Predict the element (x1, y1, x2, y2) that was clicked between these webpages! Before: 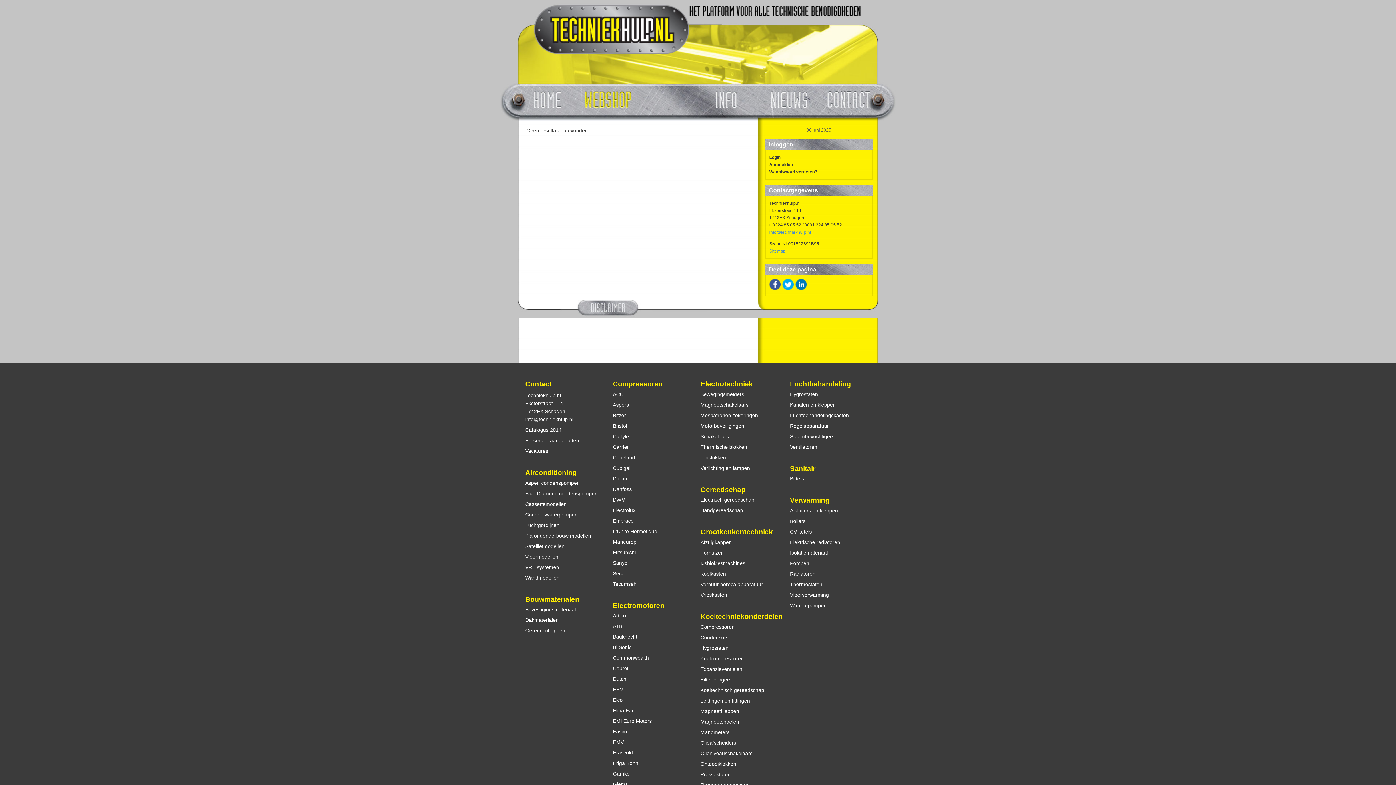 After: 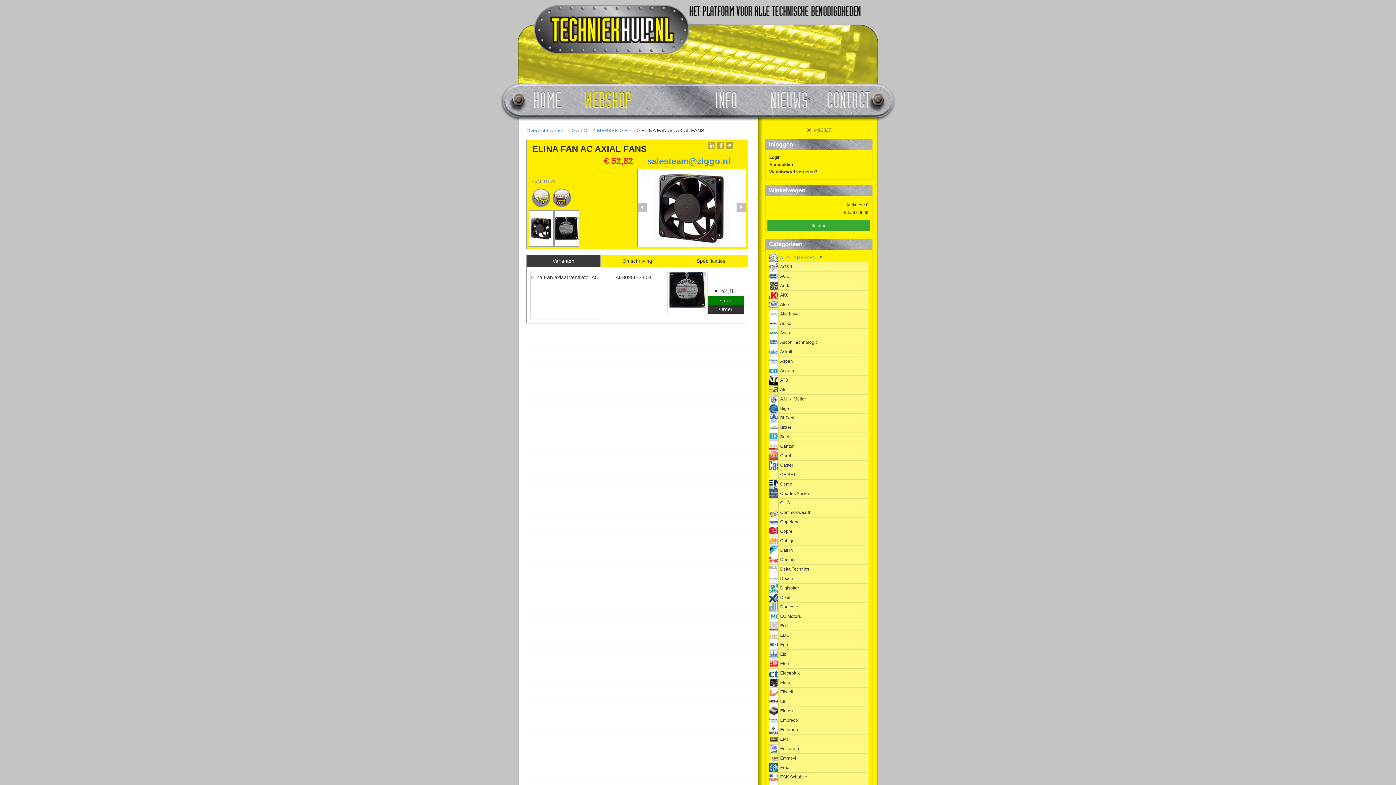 Action: label: Elina Fan bbox: (613, 708, 634, 713)